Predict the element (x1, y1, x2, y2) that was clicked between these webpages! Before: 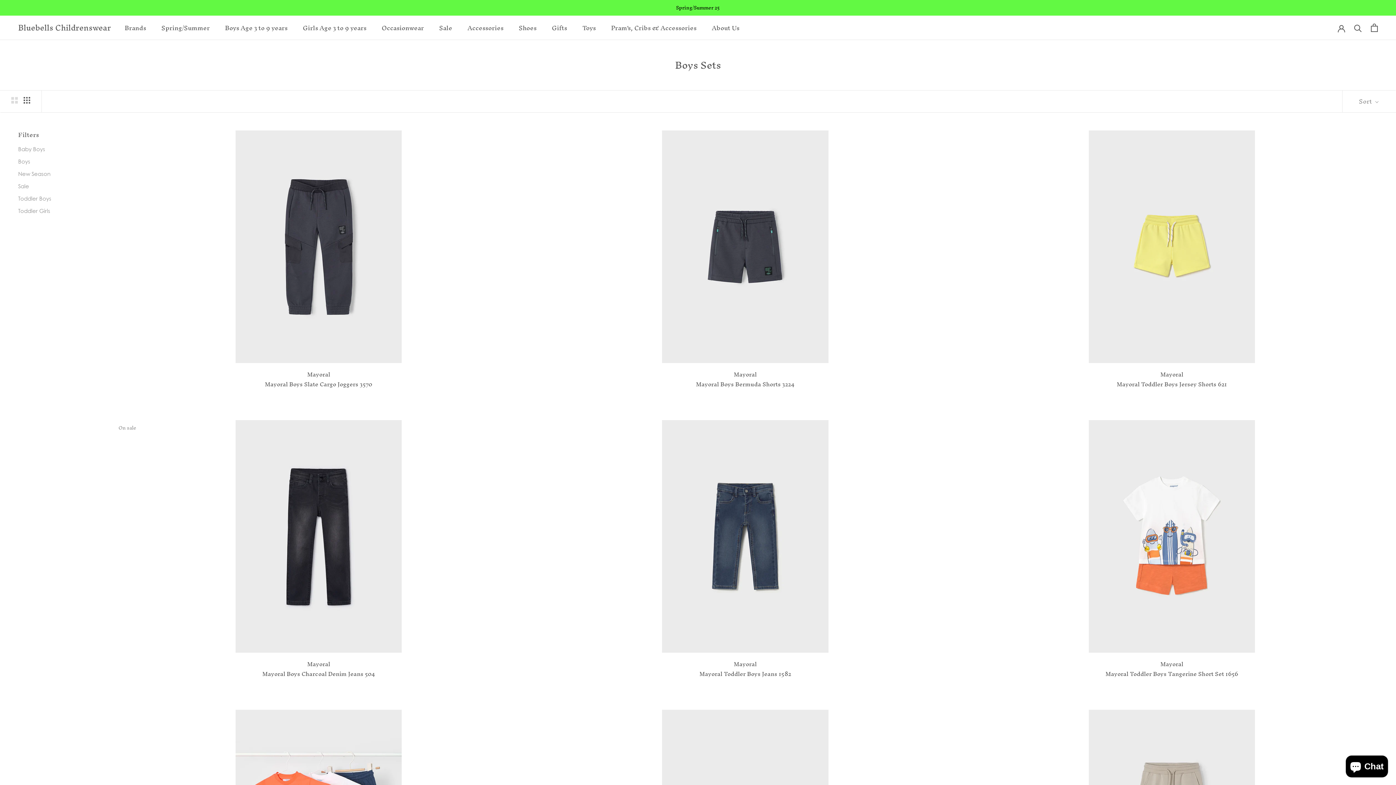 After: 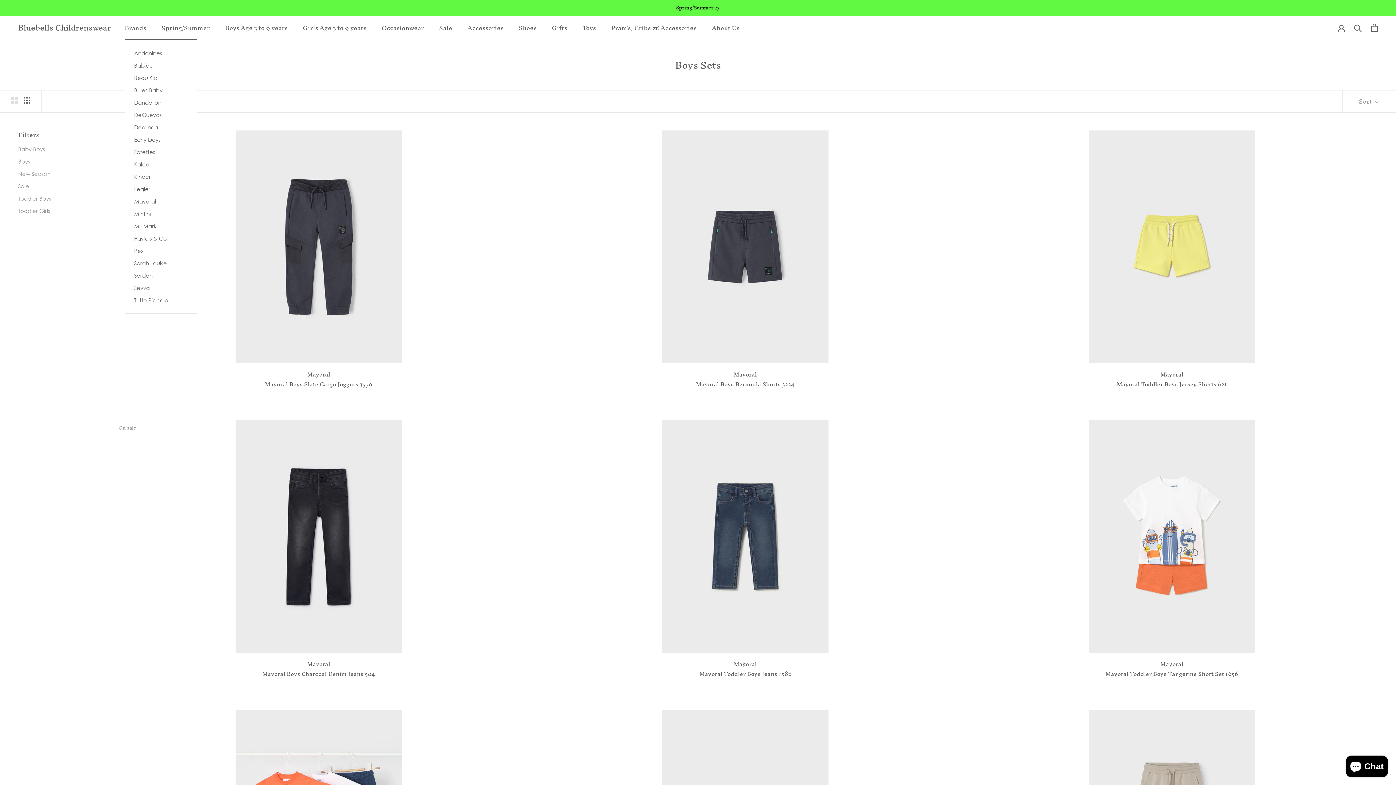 Action: bbox: (124, 20, 146, 34) label: Brands